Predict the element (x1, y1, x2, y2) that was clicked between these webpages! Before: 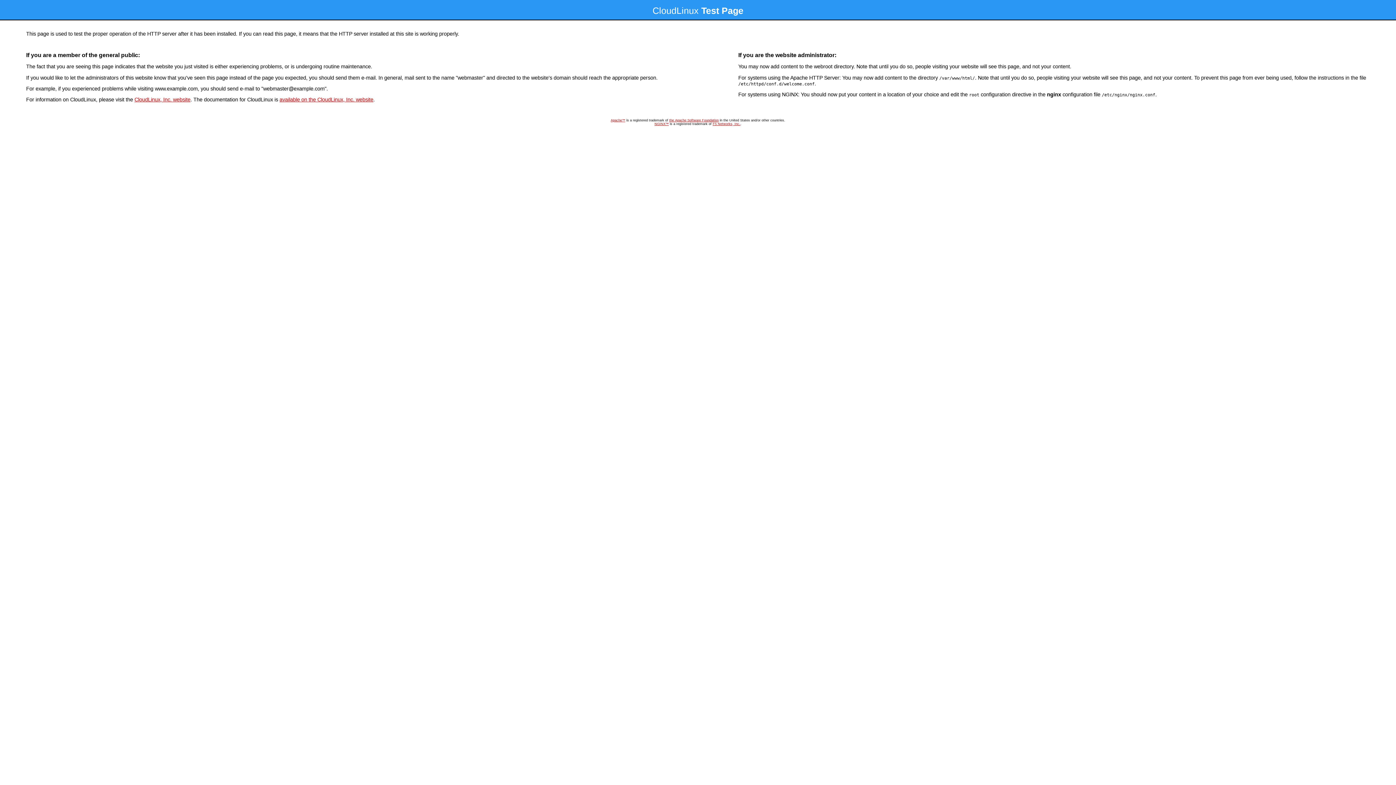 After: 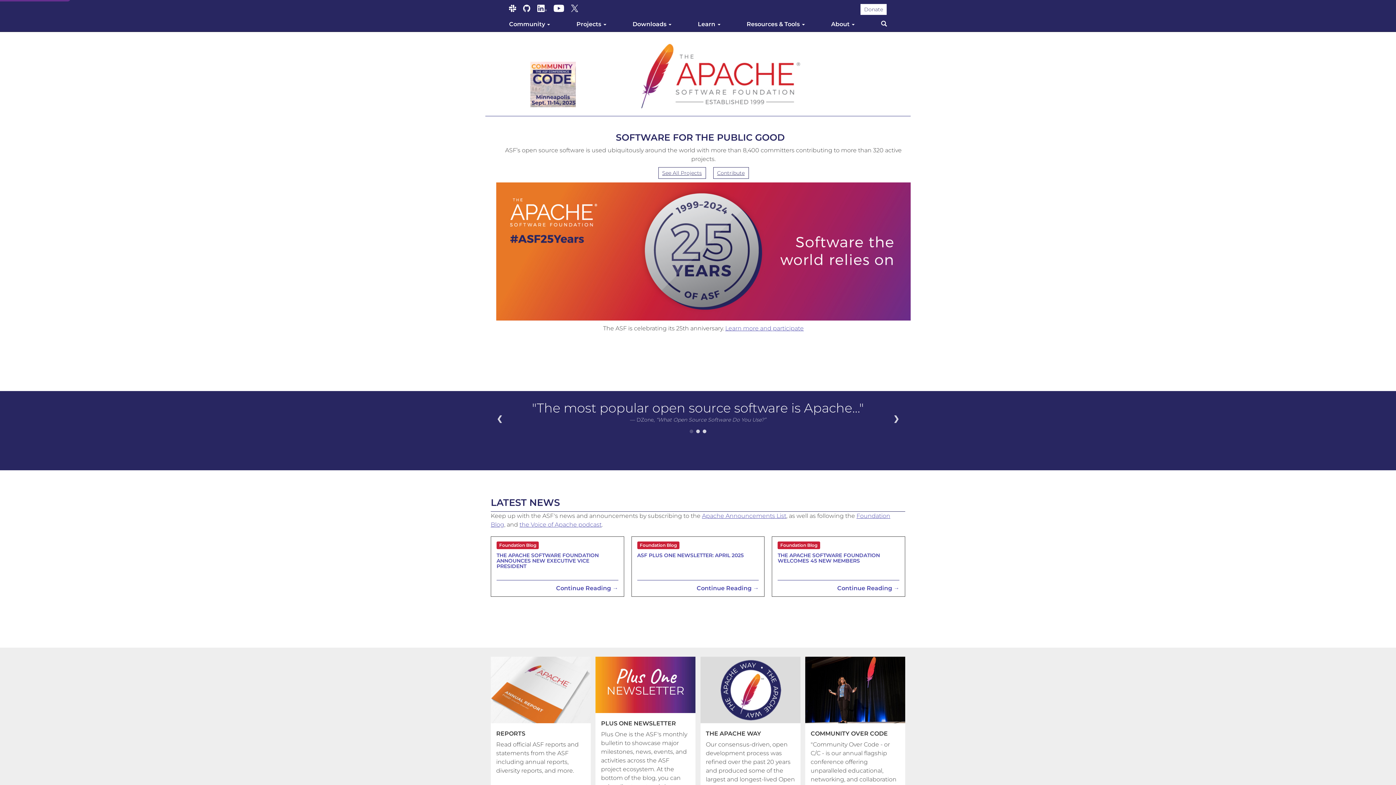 Action: bbox: (669, 118, 718, 122) label: the Apache Software Foundation